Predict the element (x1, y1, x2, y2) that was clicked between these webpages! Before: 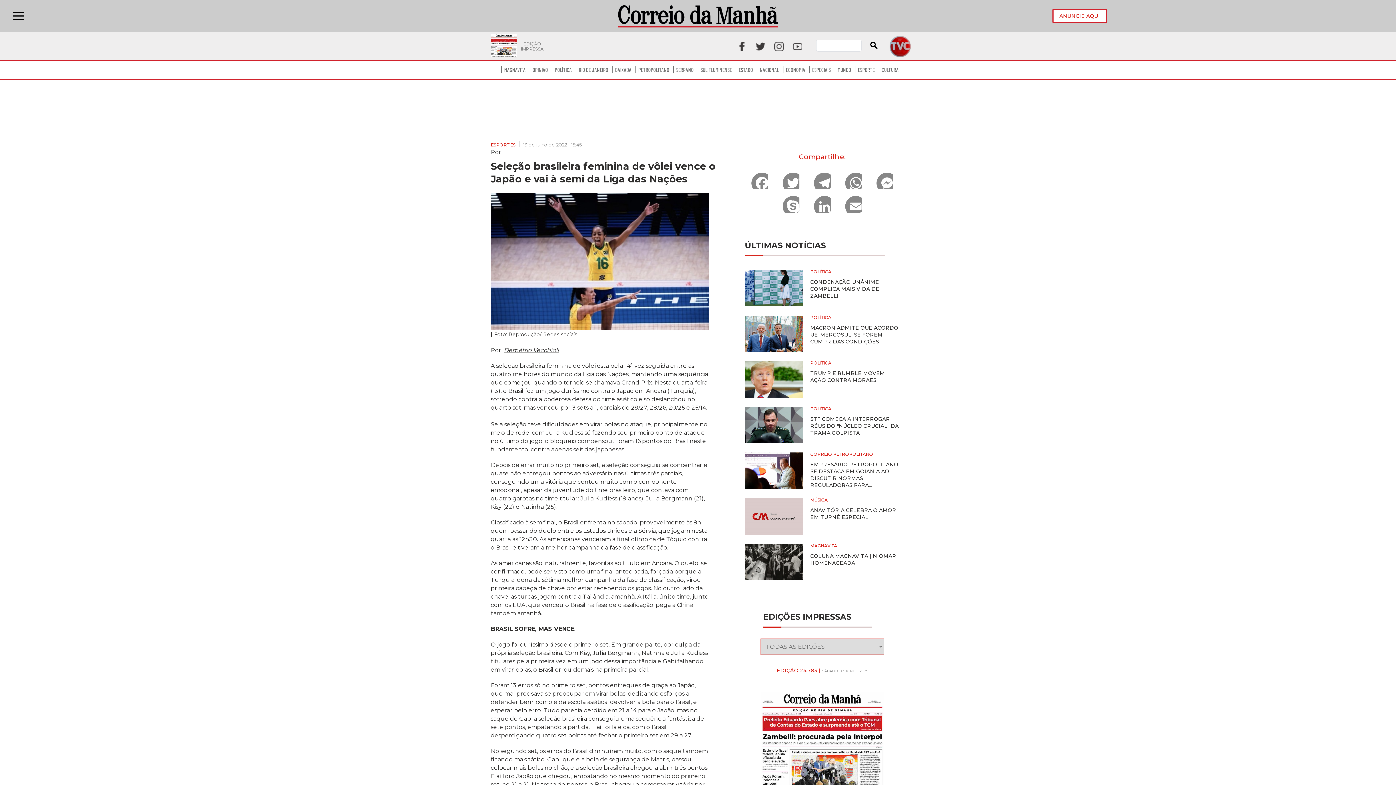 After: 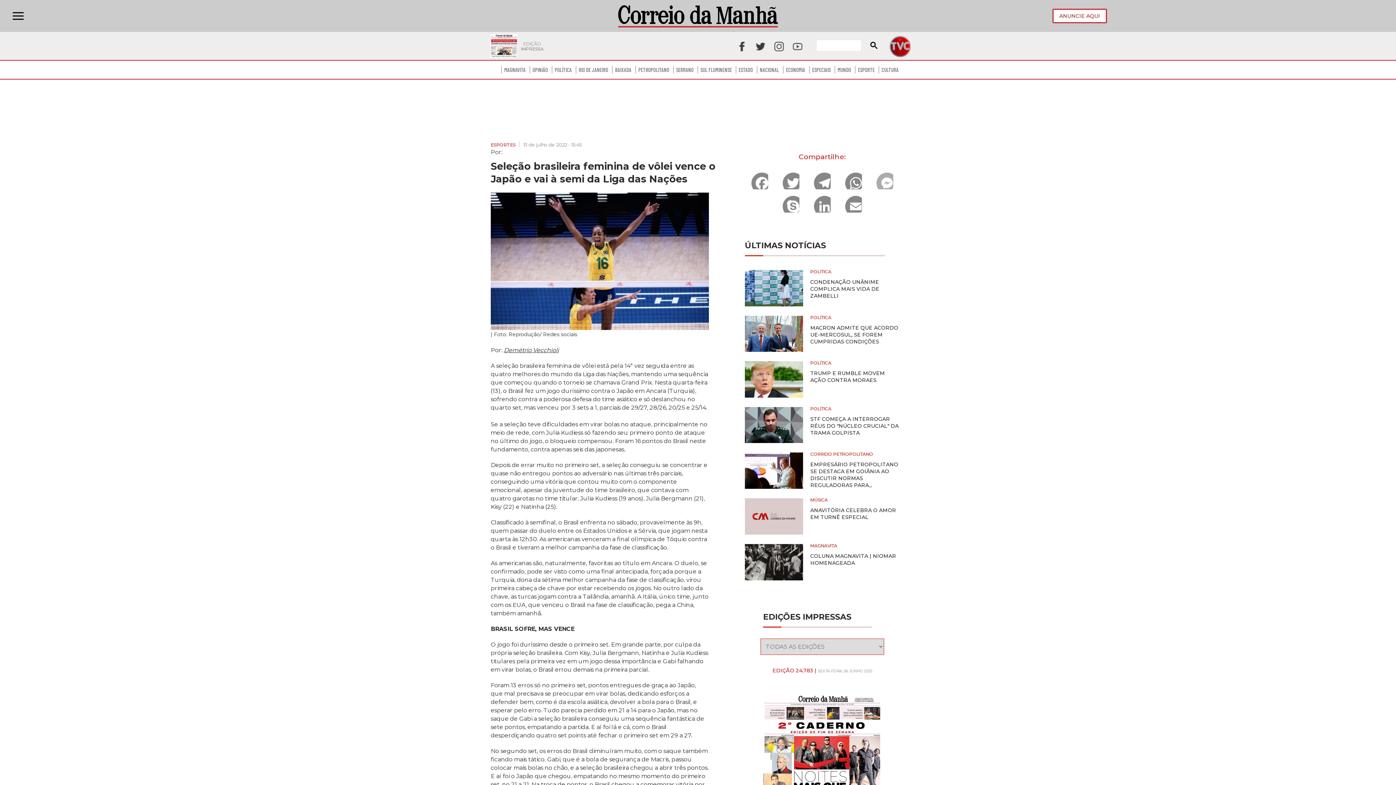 Action: label: Messenger bbox: (870, 172, 900, 196)